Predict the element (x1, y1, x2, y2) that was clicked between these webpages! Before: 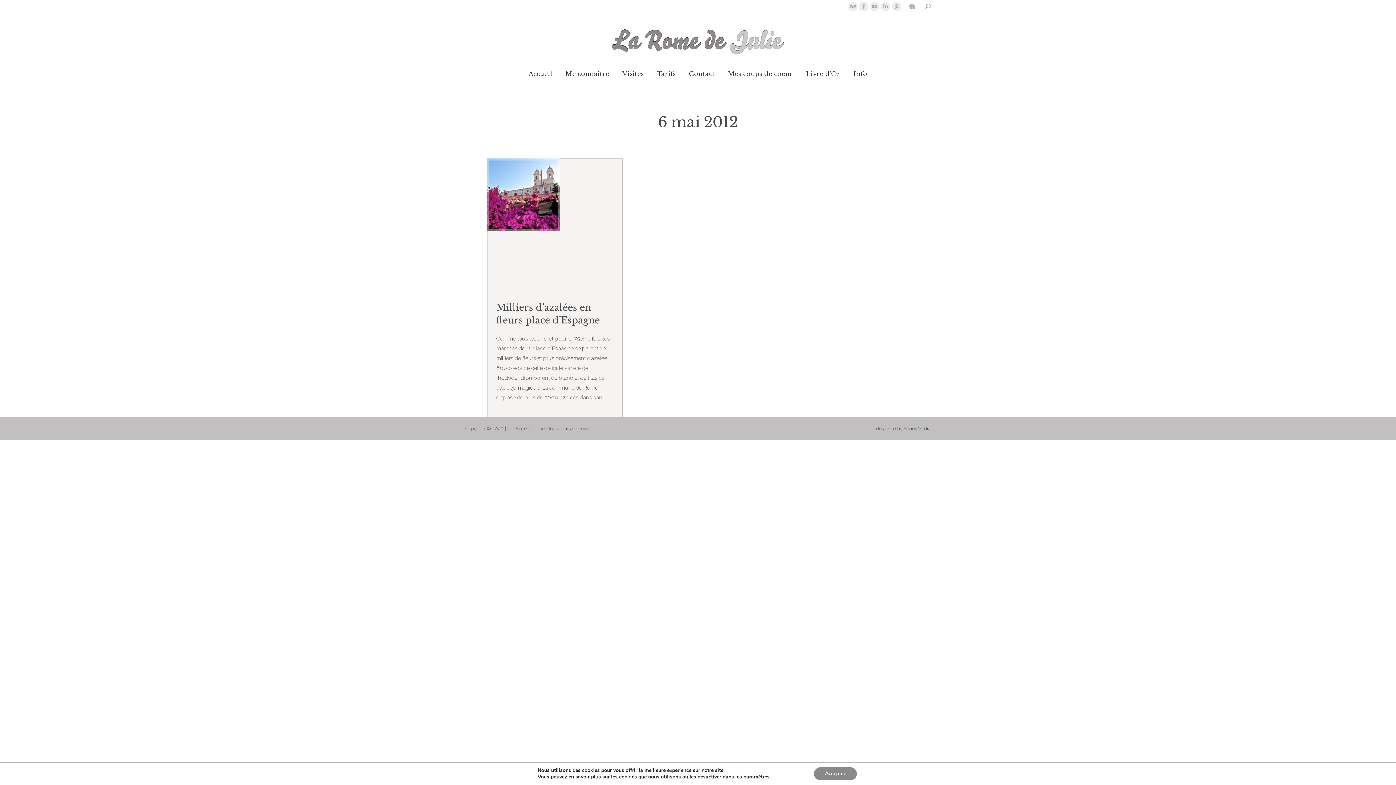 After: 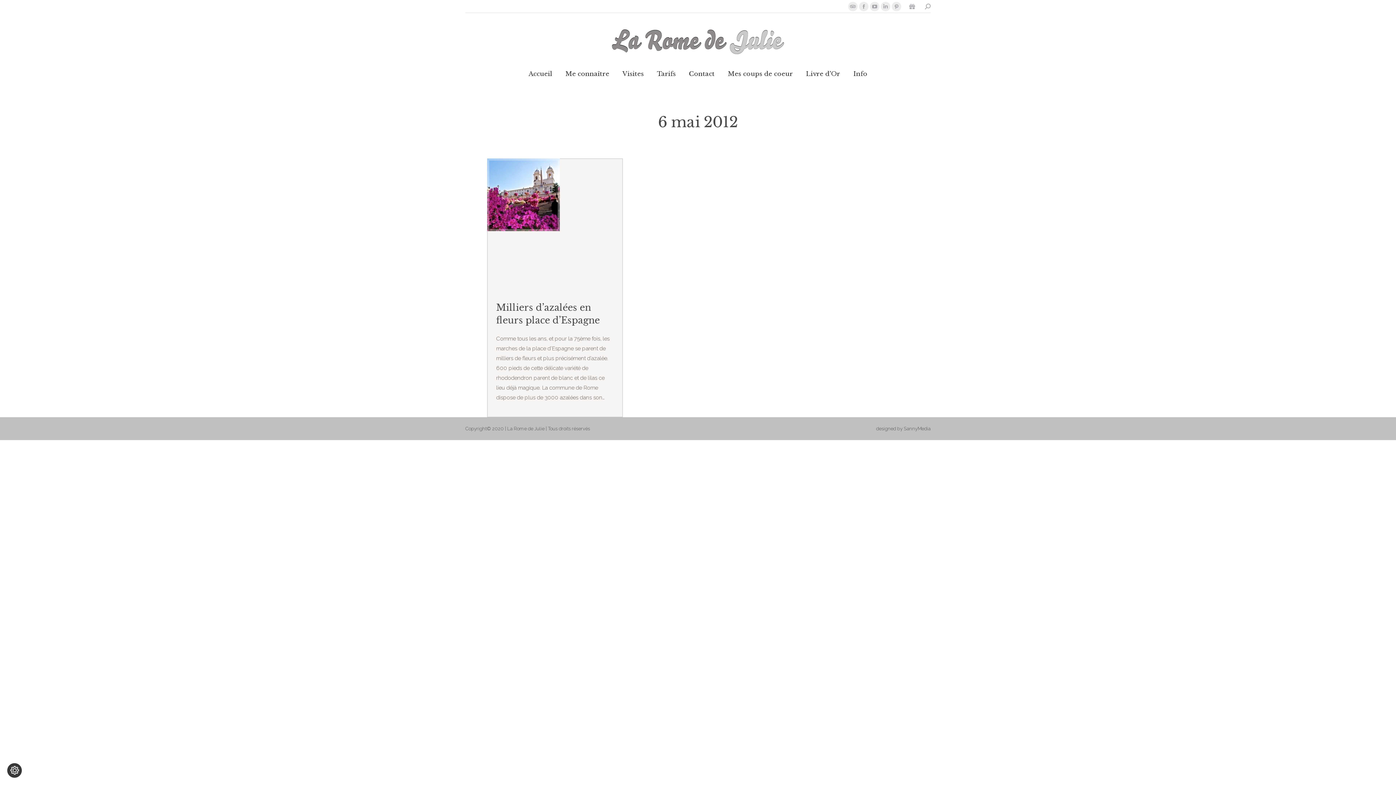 Action: label: Acceptez bbox: (814, 767, 857, 780)